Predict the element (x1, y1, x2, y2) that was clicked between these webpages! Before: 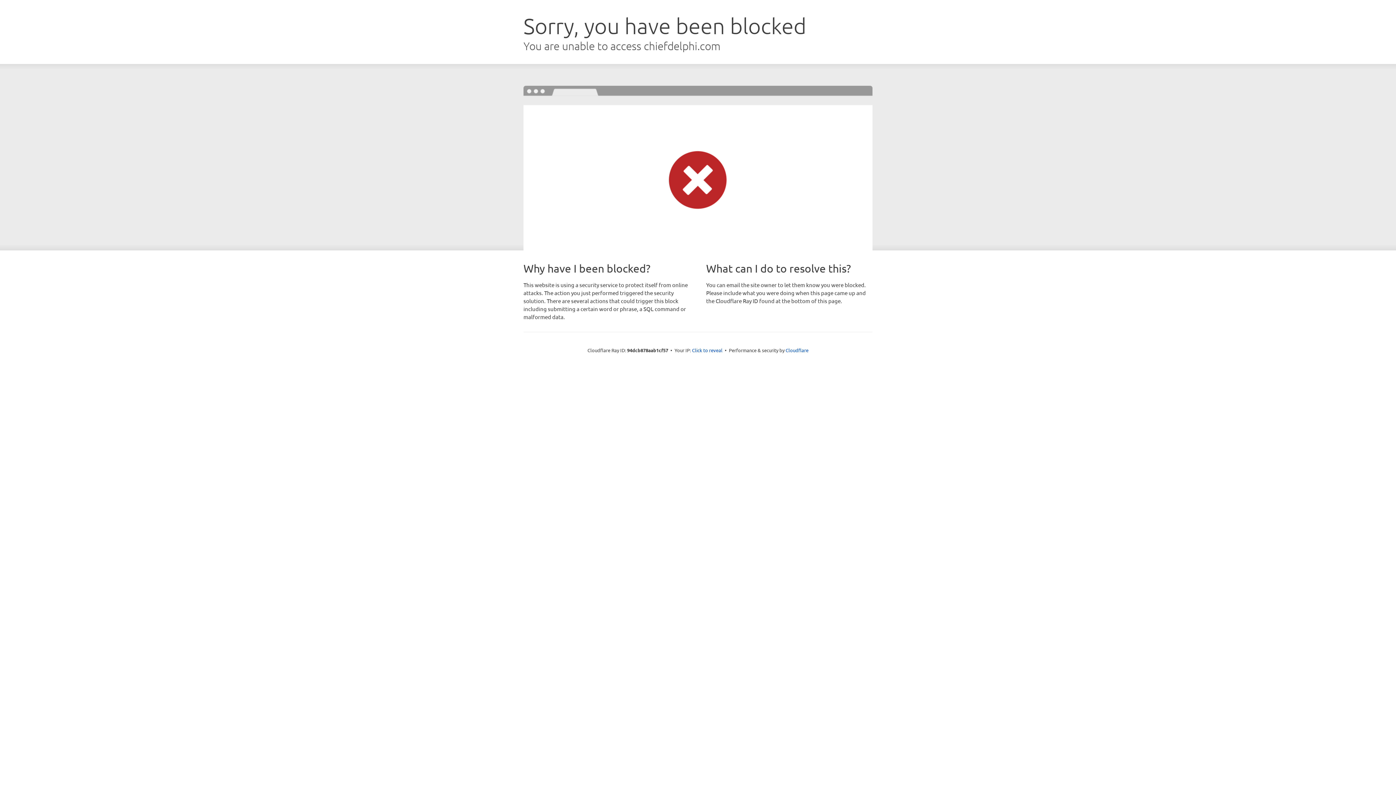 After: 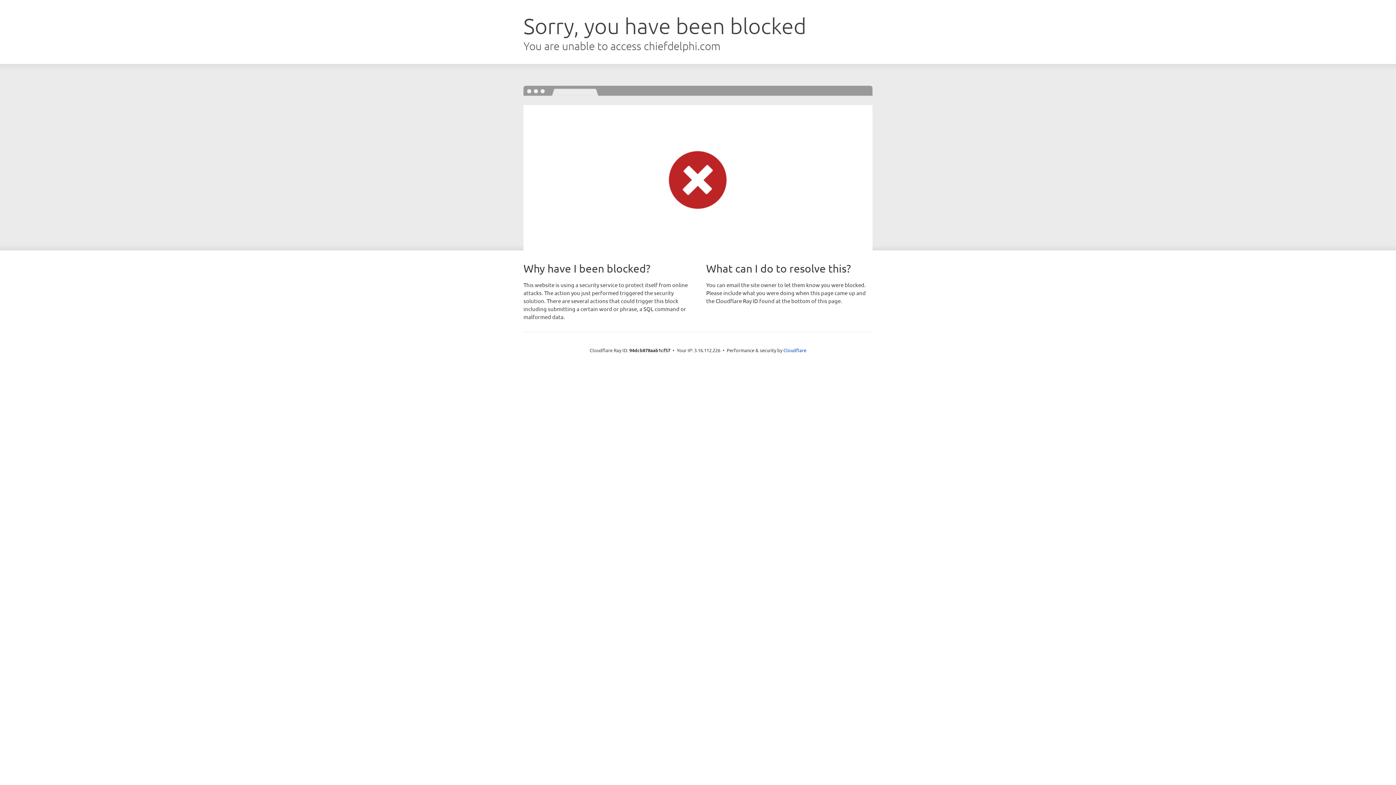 Action: label: Click to reveal bbox: (692, 346, 722, 353)